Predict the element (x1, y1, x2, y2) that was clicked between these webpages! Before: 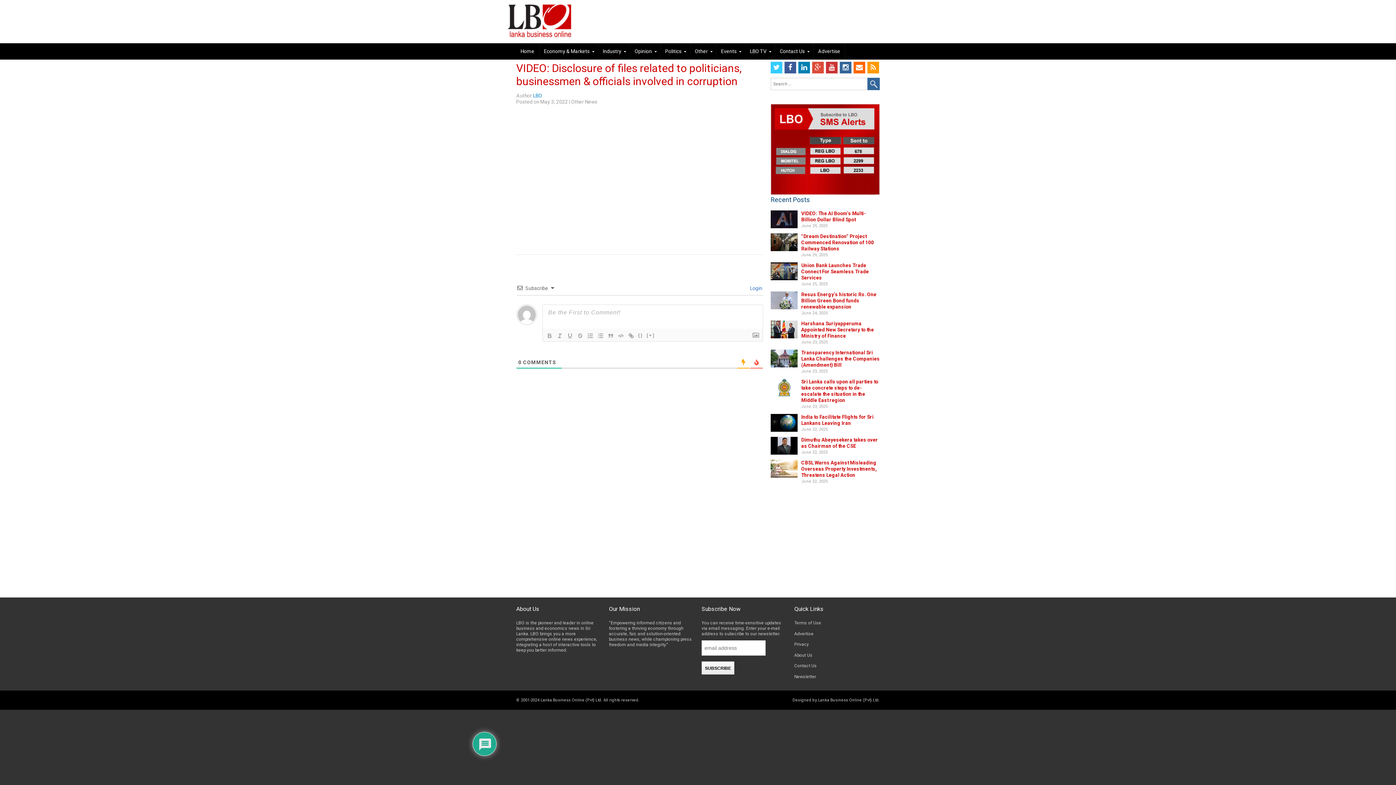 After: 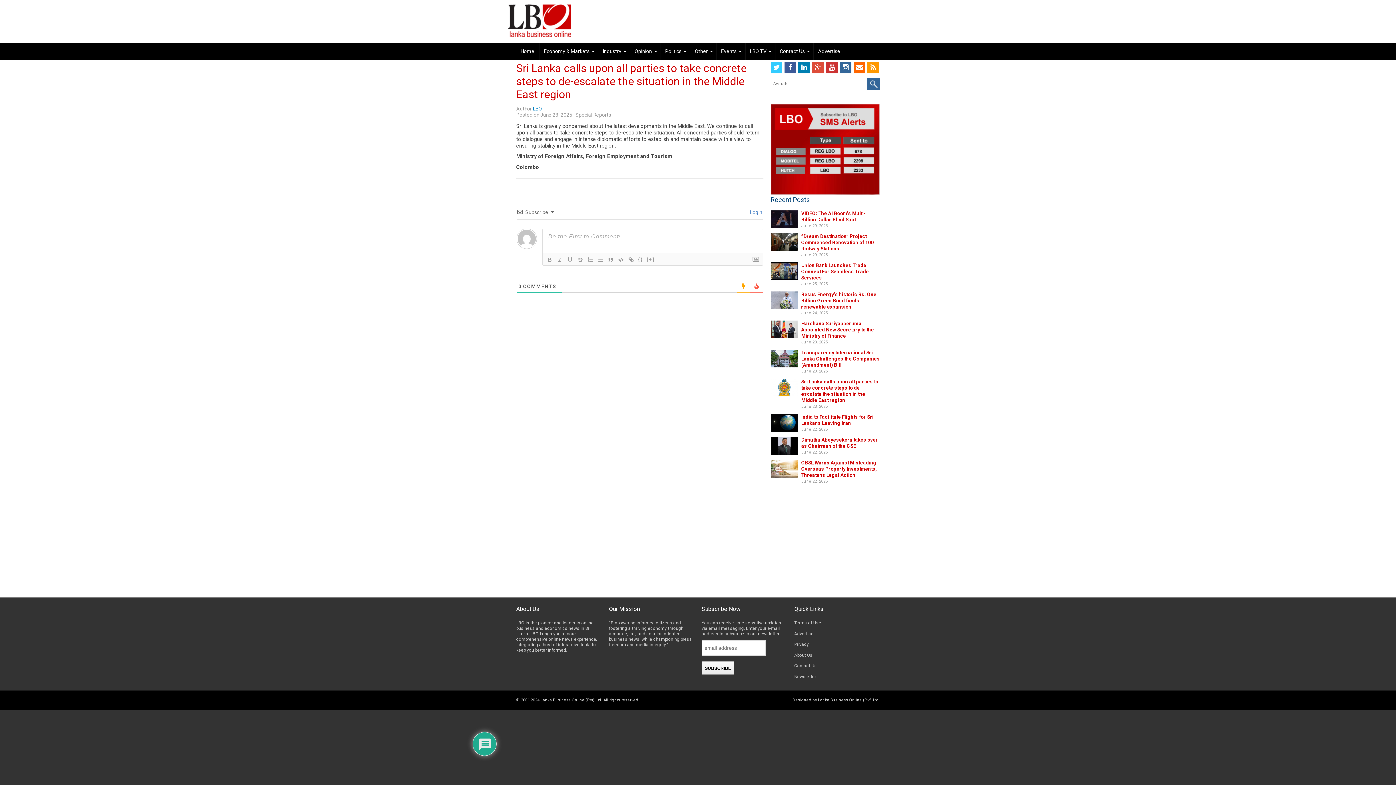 Action: bbox: (801, 404, 828, 409) label: June 23, 2025